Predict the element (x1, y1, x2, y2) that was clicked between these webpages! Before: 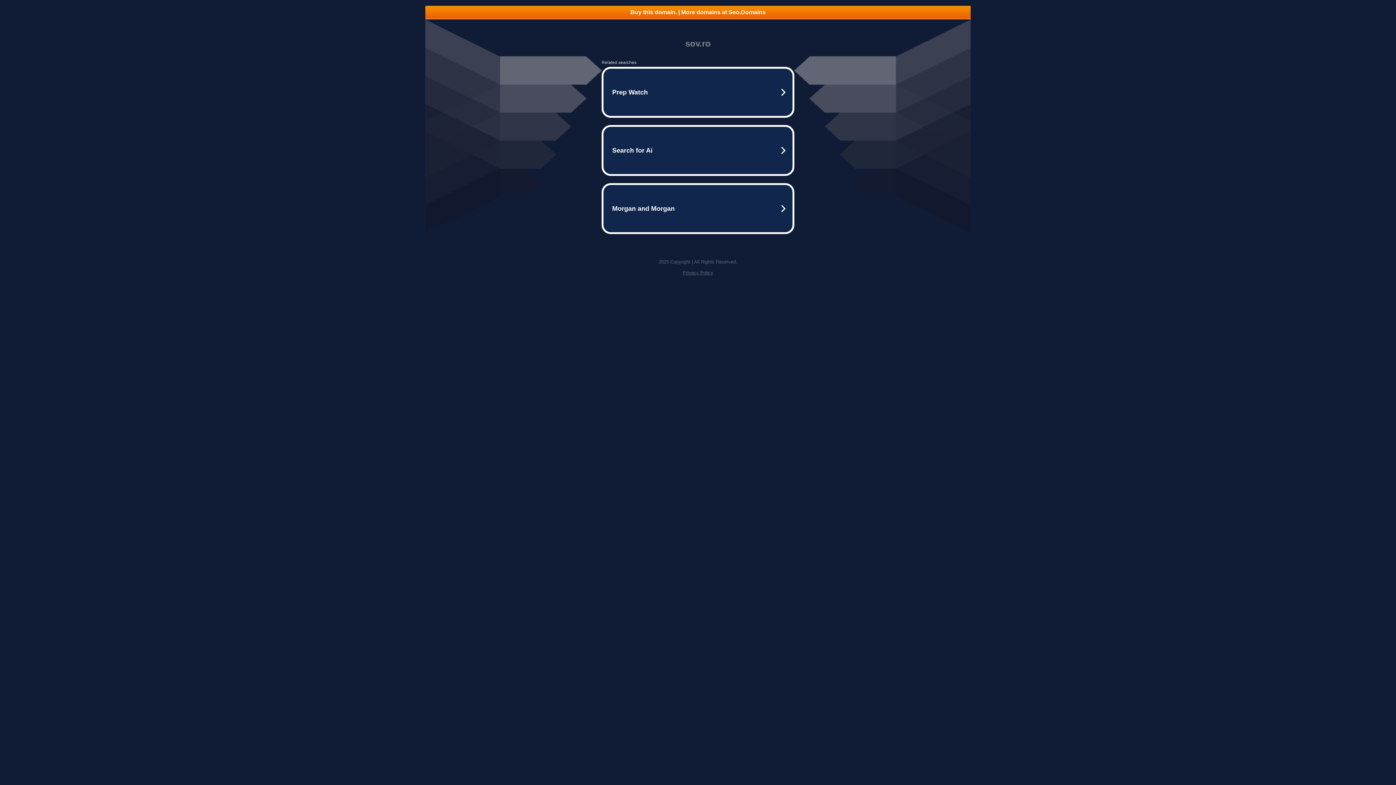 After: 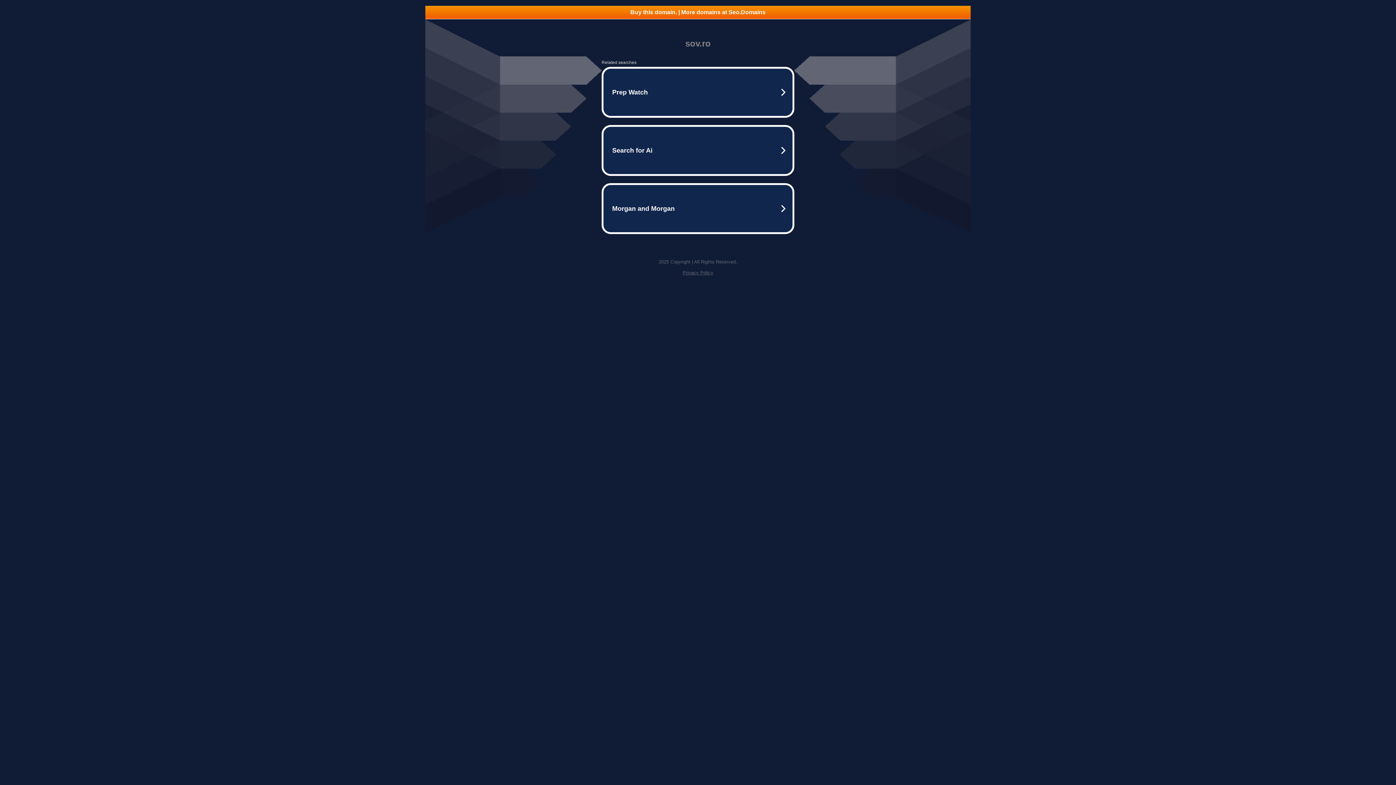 Action: label: Buy this domain. | More domains at Seo.Domains bbox: (425, 5, 970, 18)